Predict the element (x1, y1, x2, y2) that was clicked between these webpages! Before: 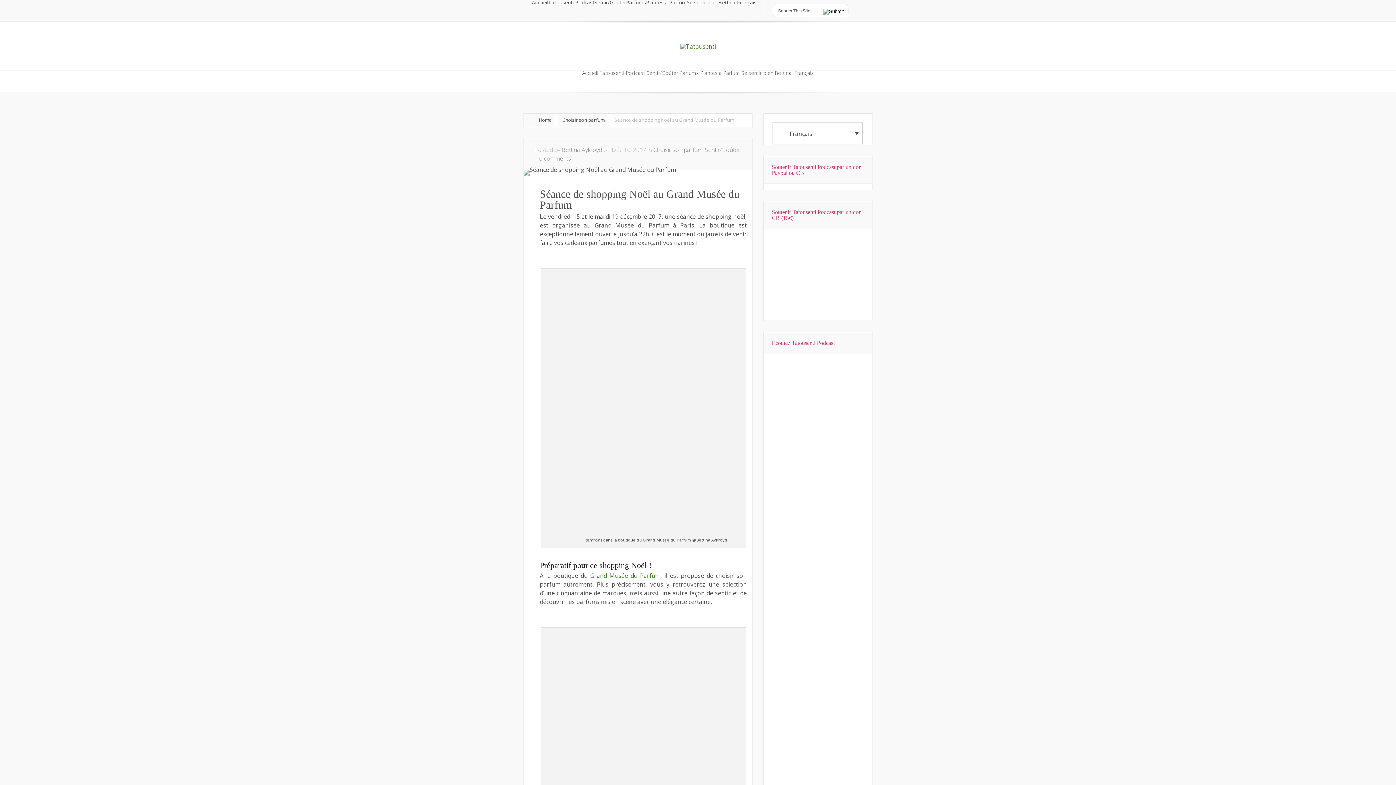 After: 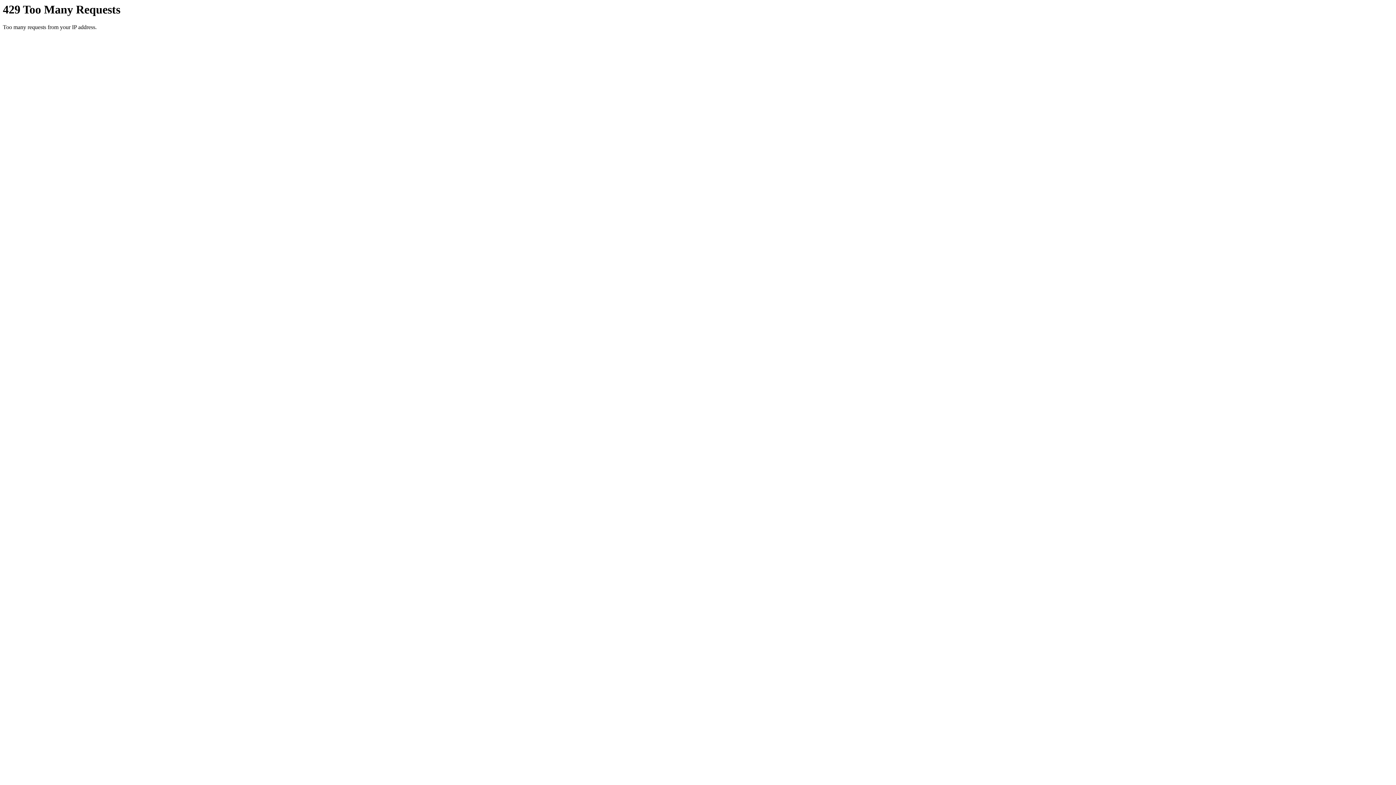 Action: bbox: (705, 145, 740, 153) label: Sentir/Goûter